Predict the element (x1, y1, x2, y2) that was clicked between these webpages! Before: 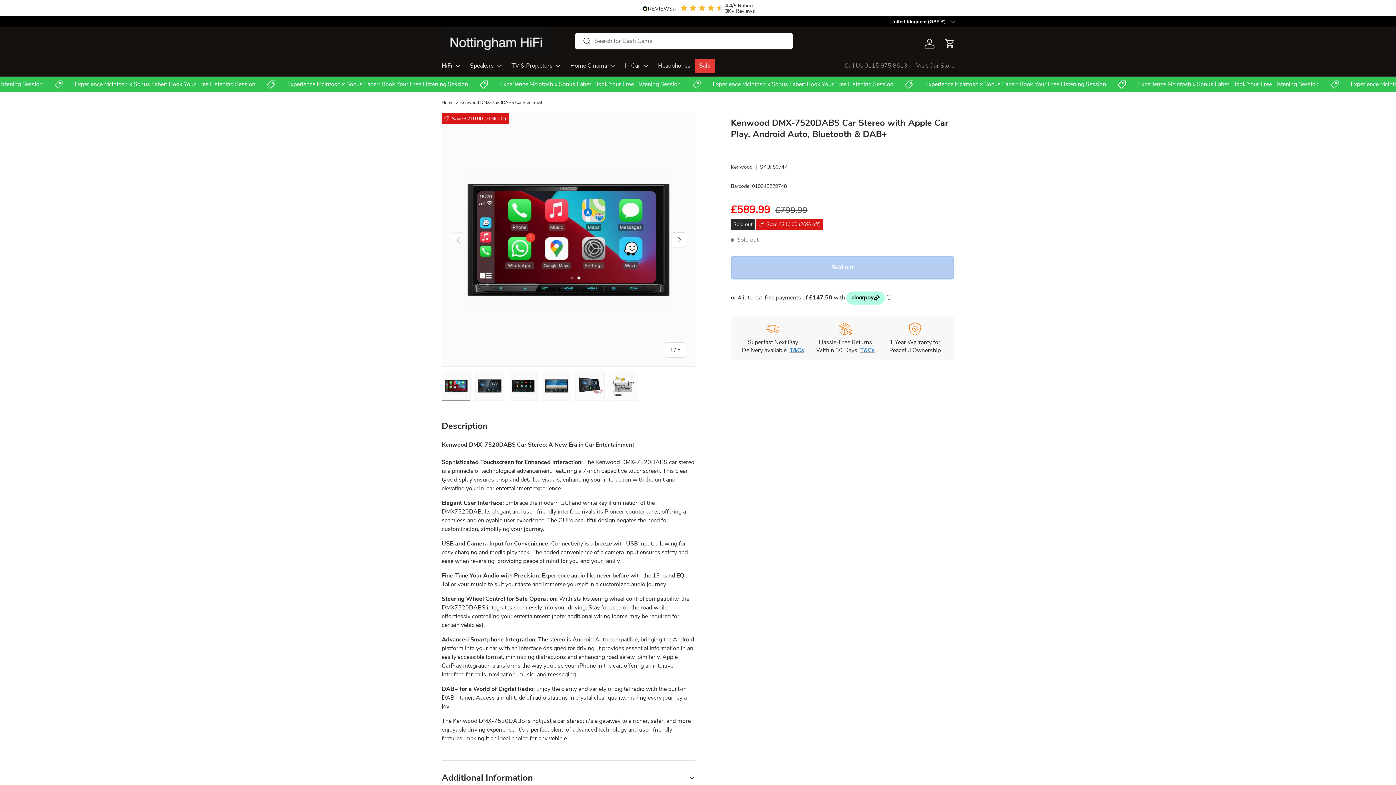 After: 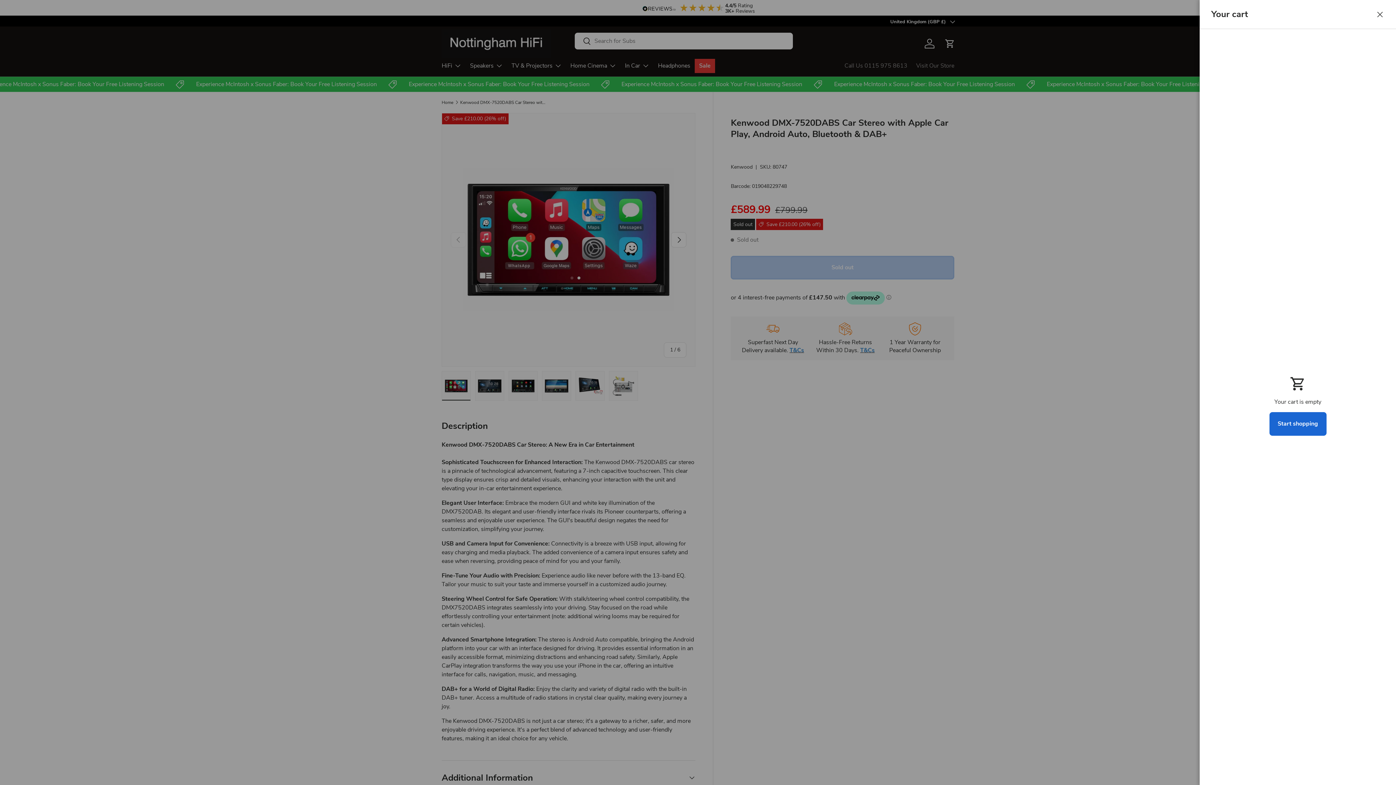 Action: bbox: (942, 35, 958, 51) label: Cart